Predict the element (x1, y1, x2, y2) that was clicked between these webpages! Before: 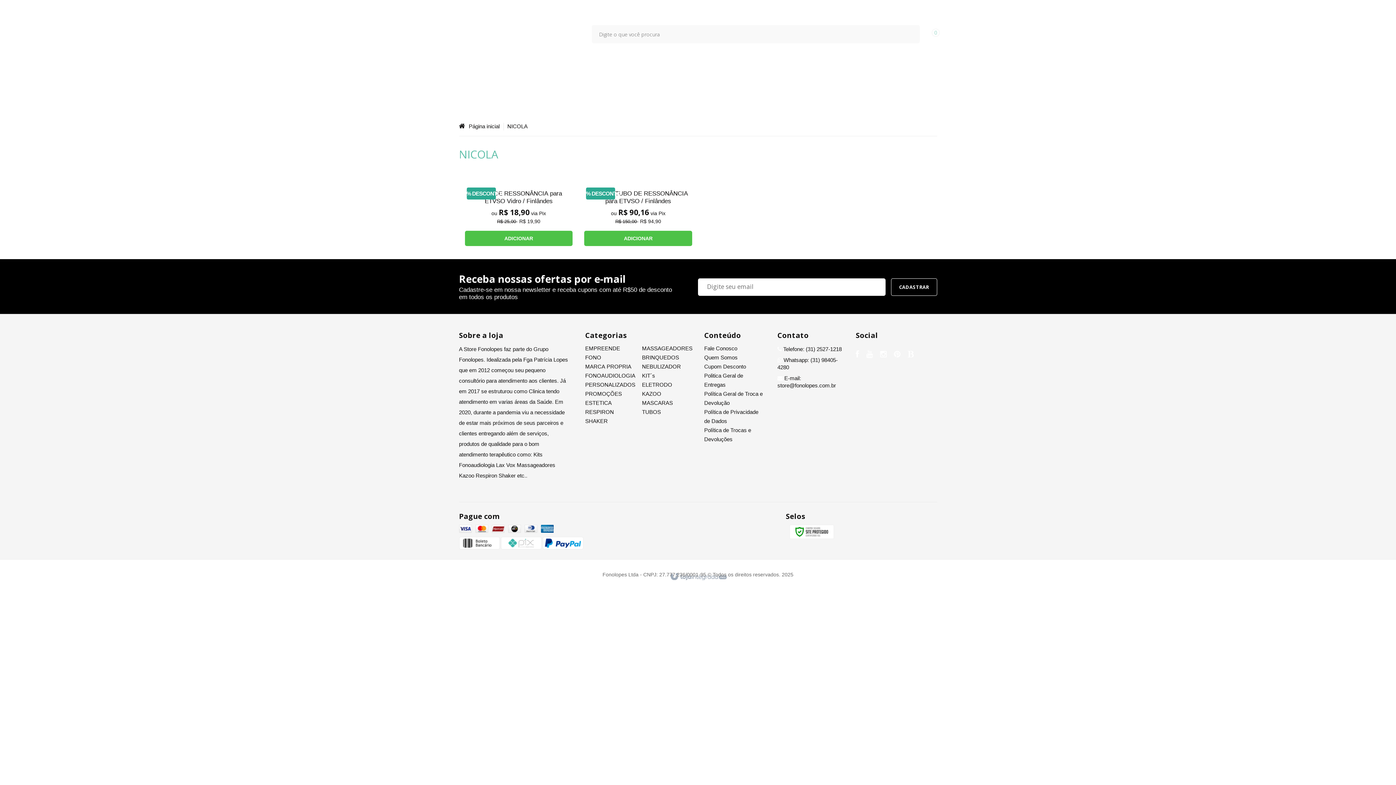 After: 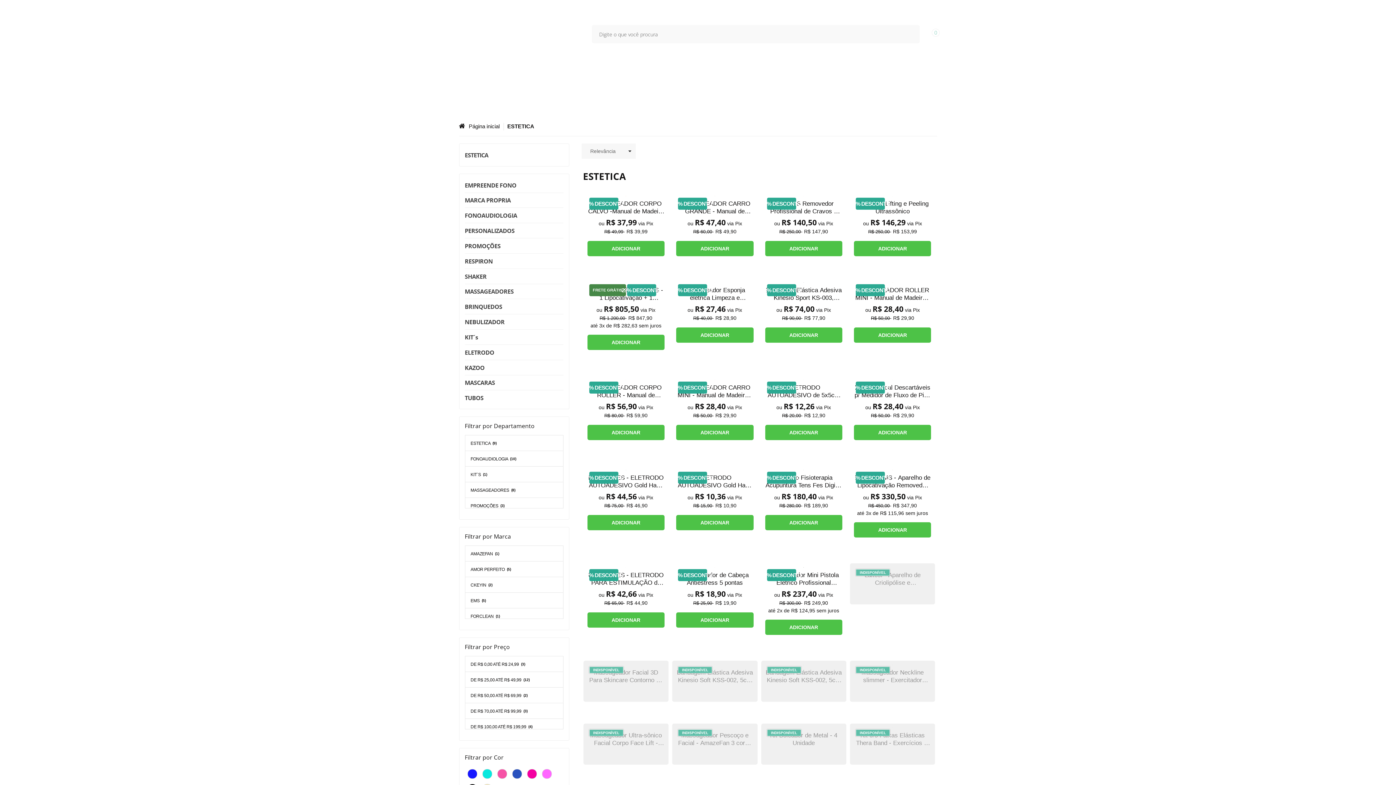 Action: bbox: (585, 399, 611, 406) label: ESTETICA